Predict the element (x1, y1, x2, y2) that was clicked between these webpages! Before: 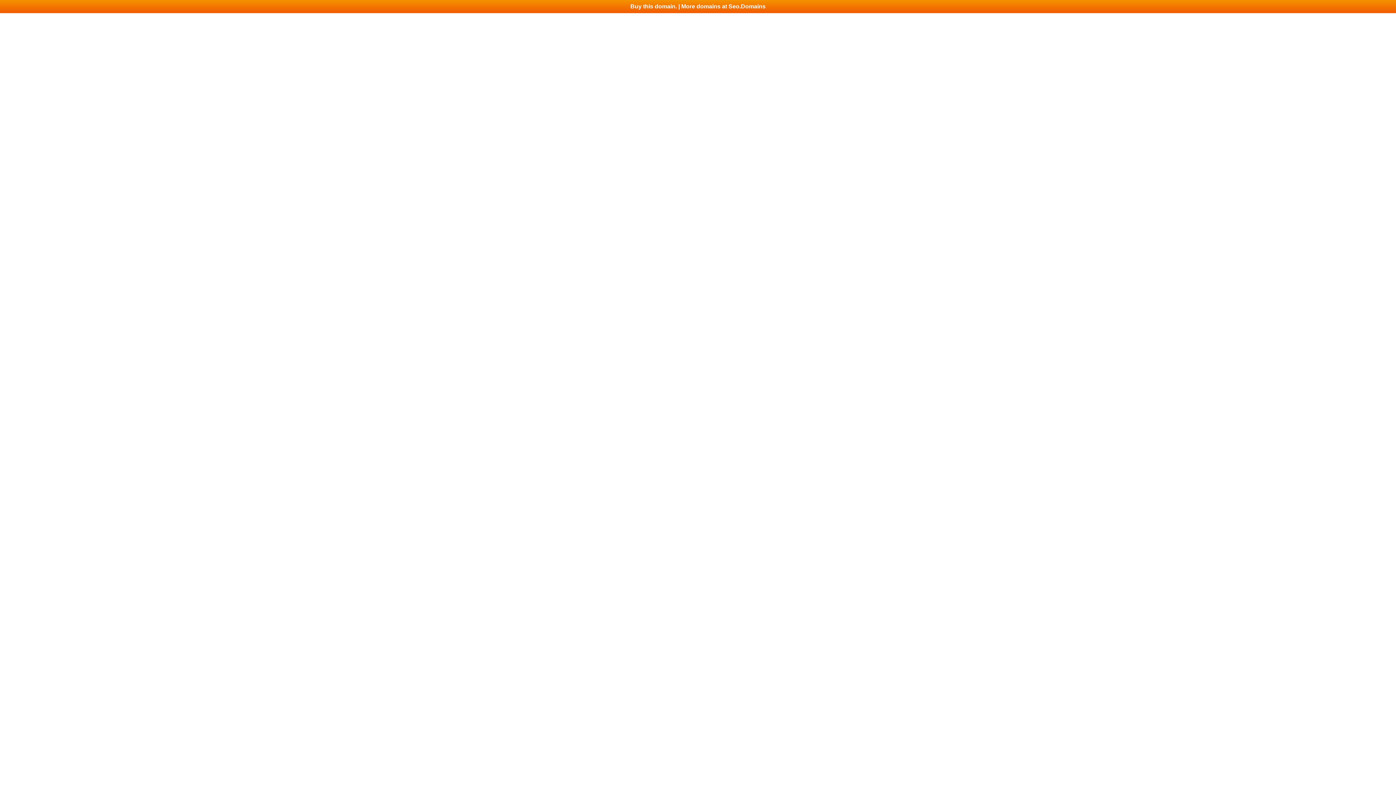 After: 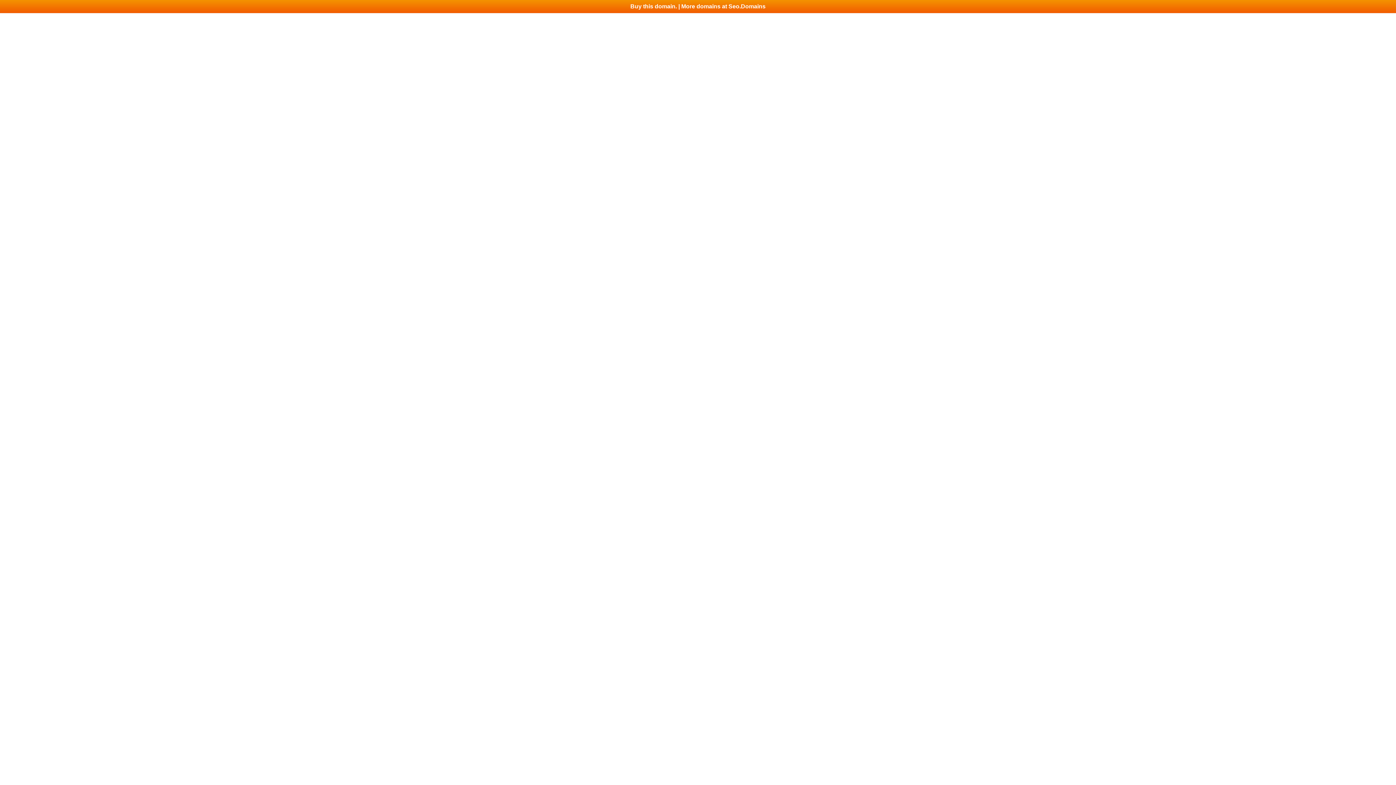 Action: bbox: (0, 0, 1396, 13) label: Buy this domain. | More domains at Seo.Domains